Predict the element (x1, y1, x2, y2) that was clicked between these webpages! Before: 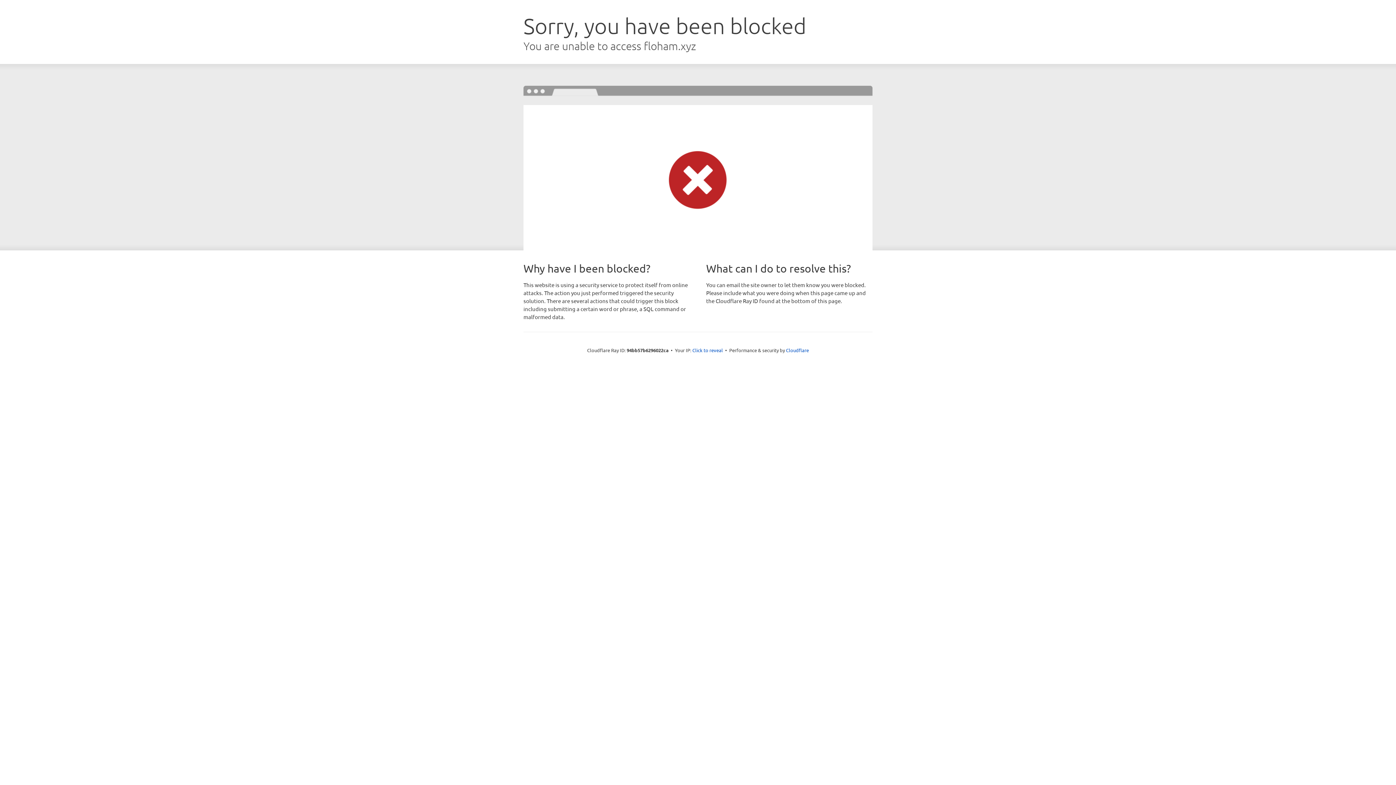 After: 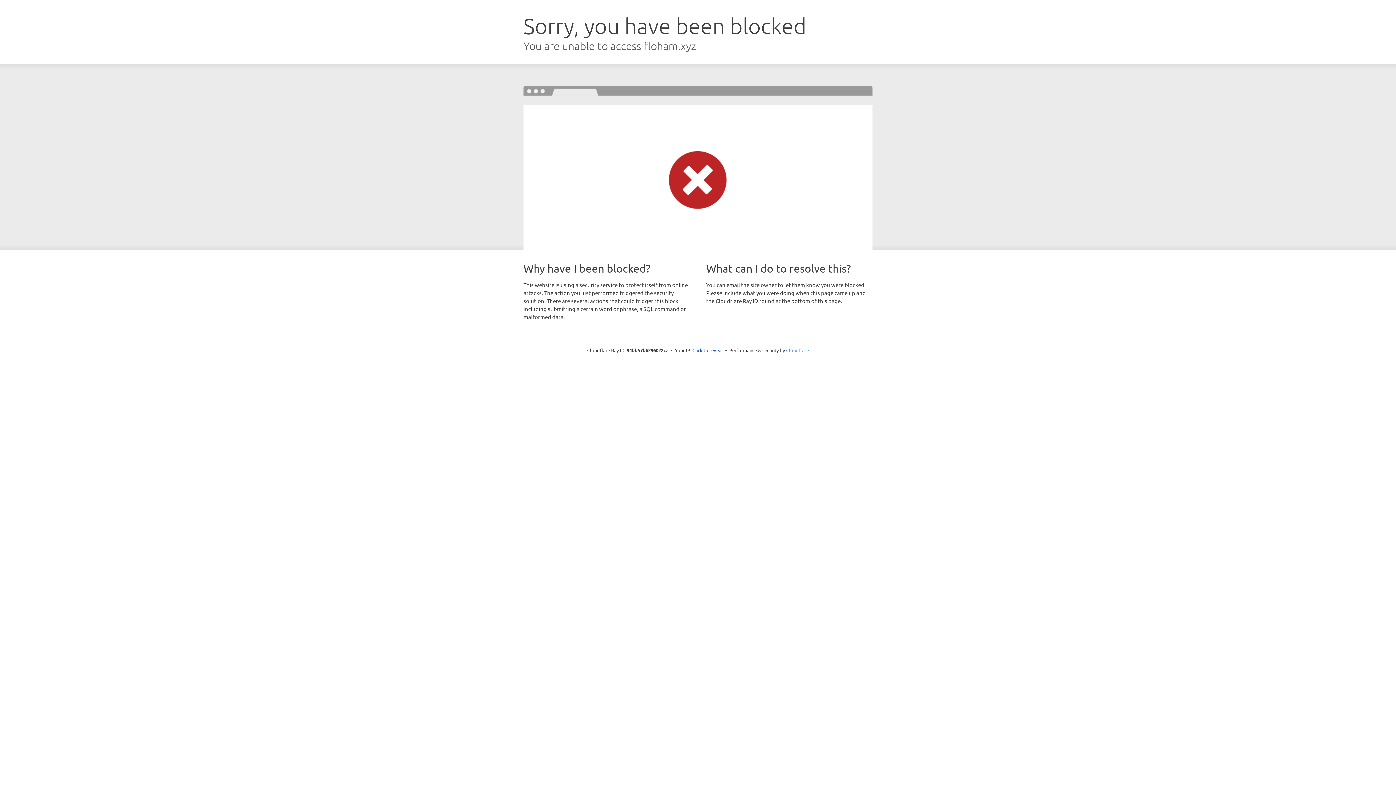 Action: bbox: (786, 347, 809, 353) label: Cloudflare